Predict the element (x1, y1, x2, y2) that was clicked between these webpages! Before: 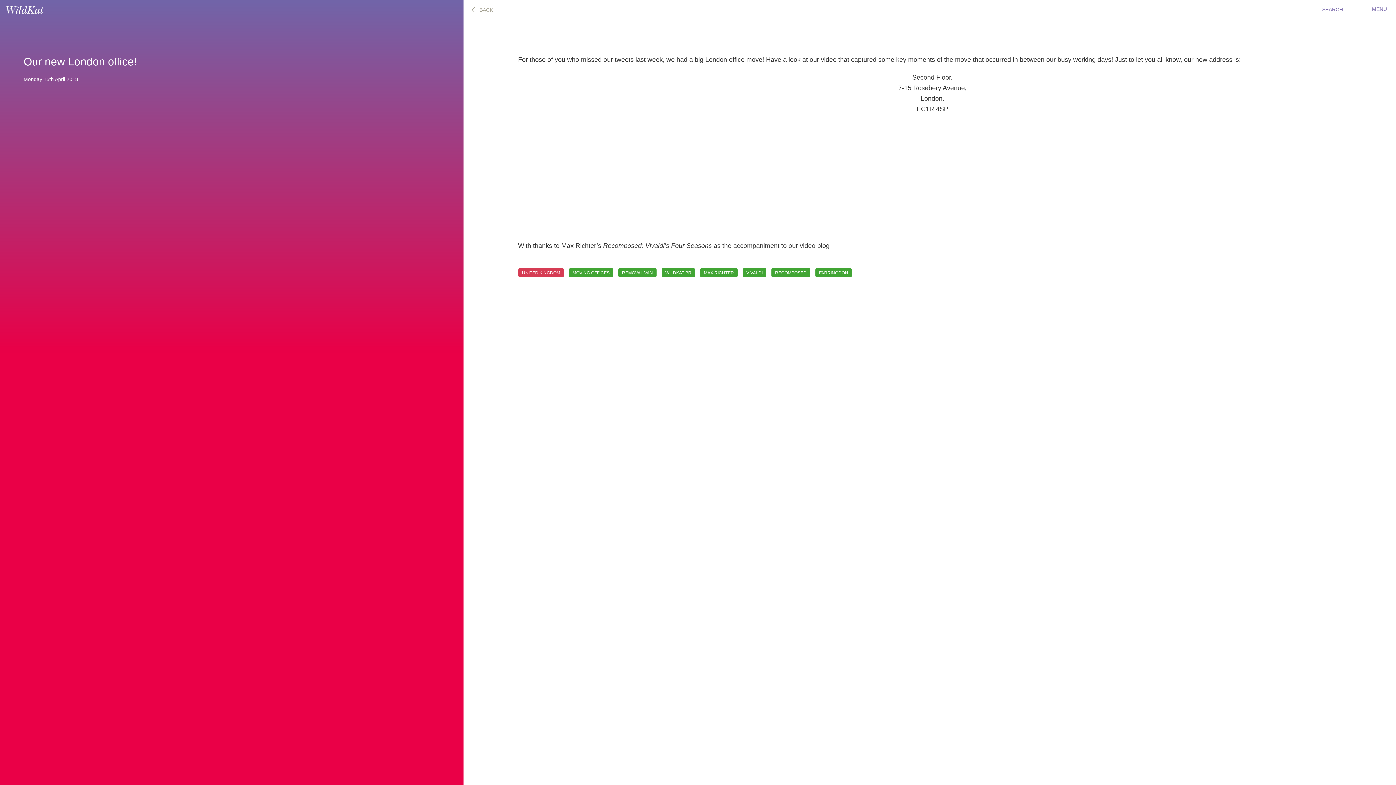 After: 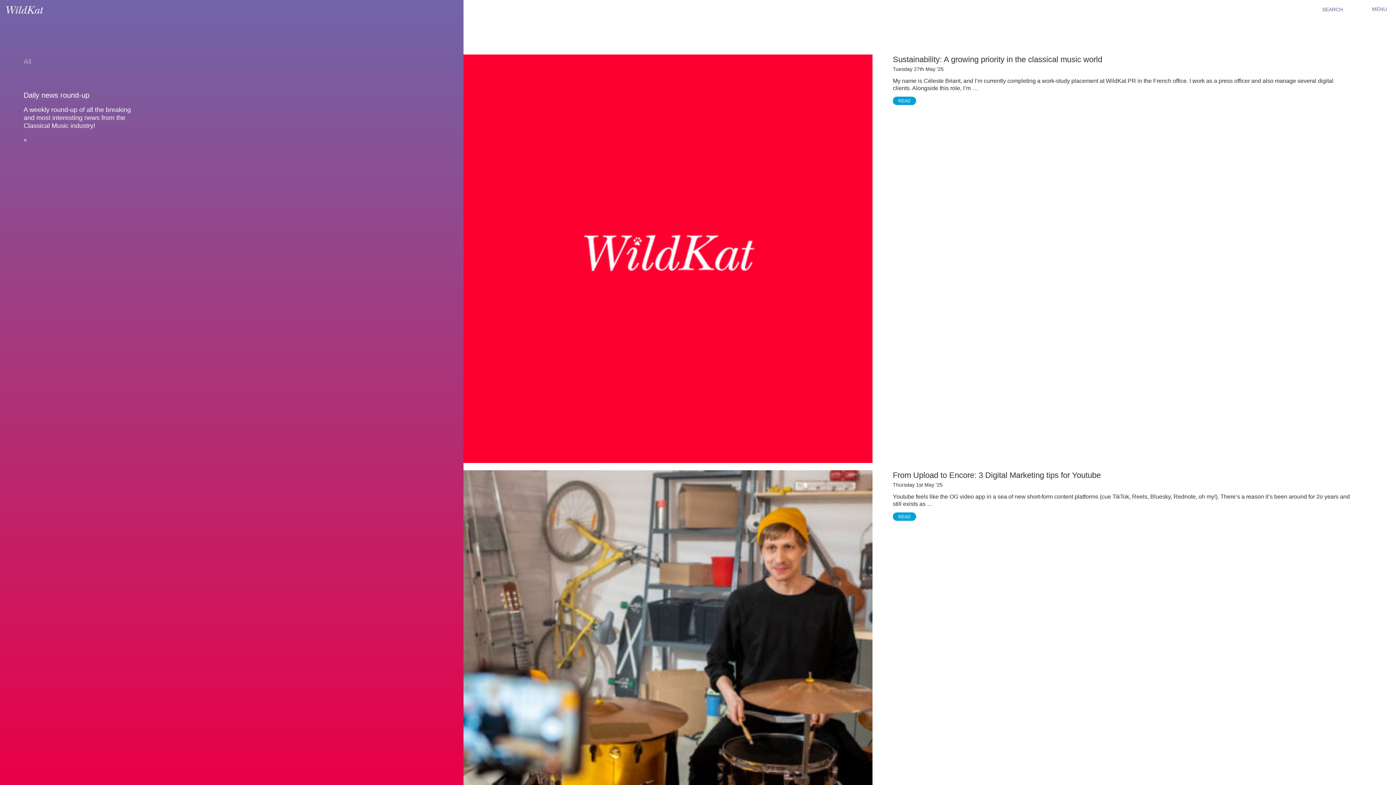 Action: bbox: (470, 6, 493, 12) label: BACK